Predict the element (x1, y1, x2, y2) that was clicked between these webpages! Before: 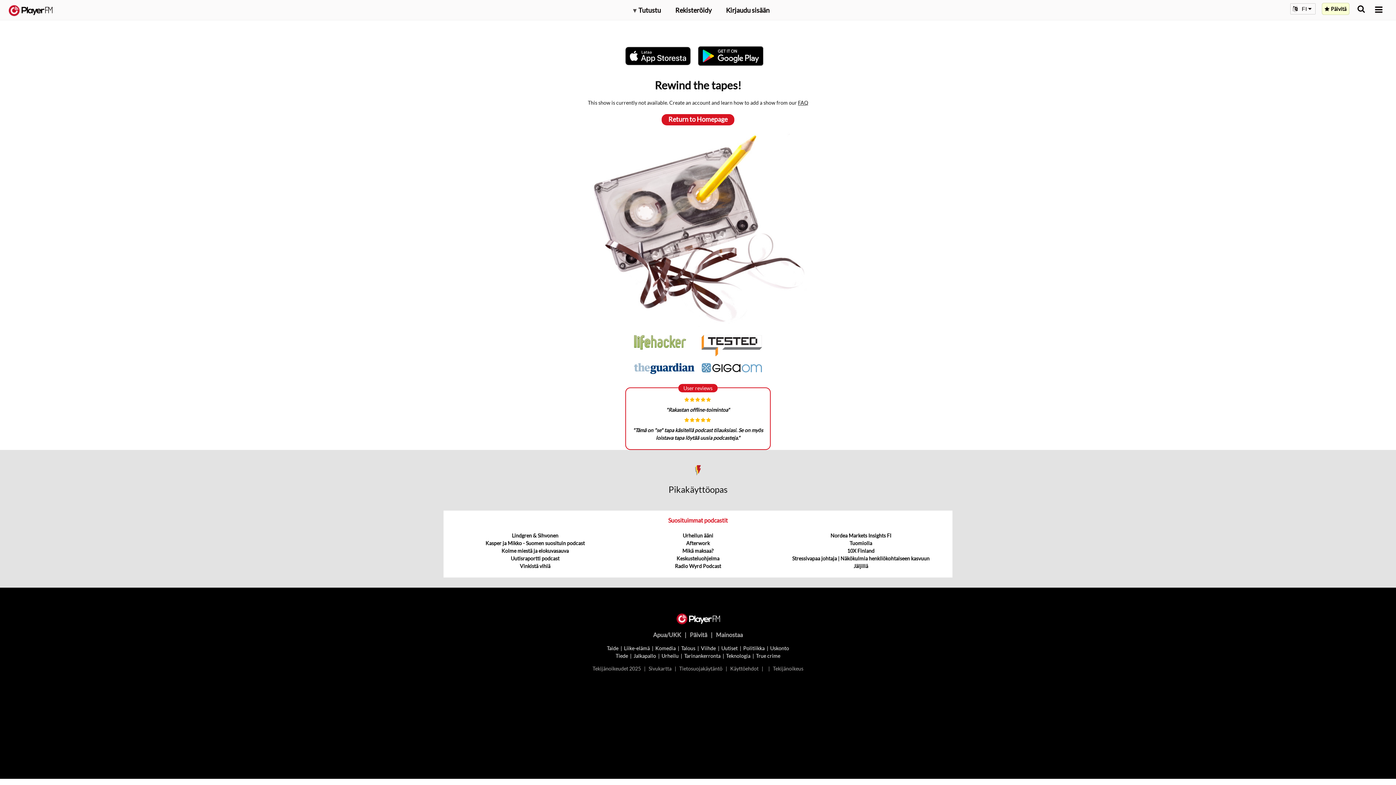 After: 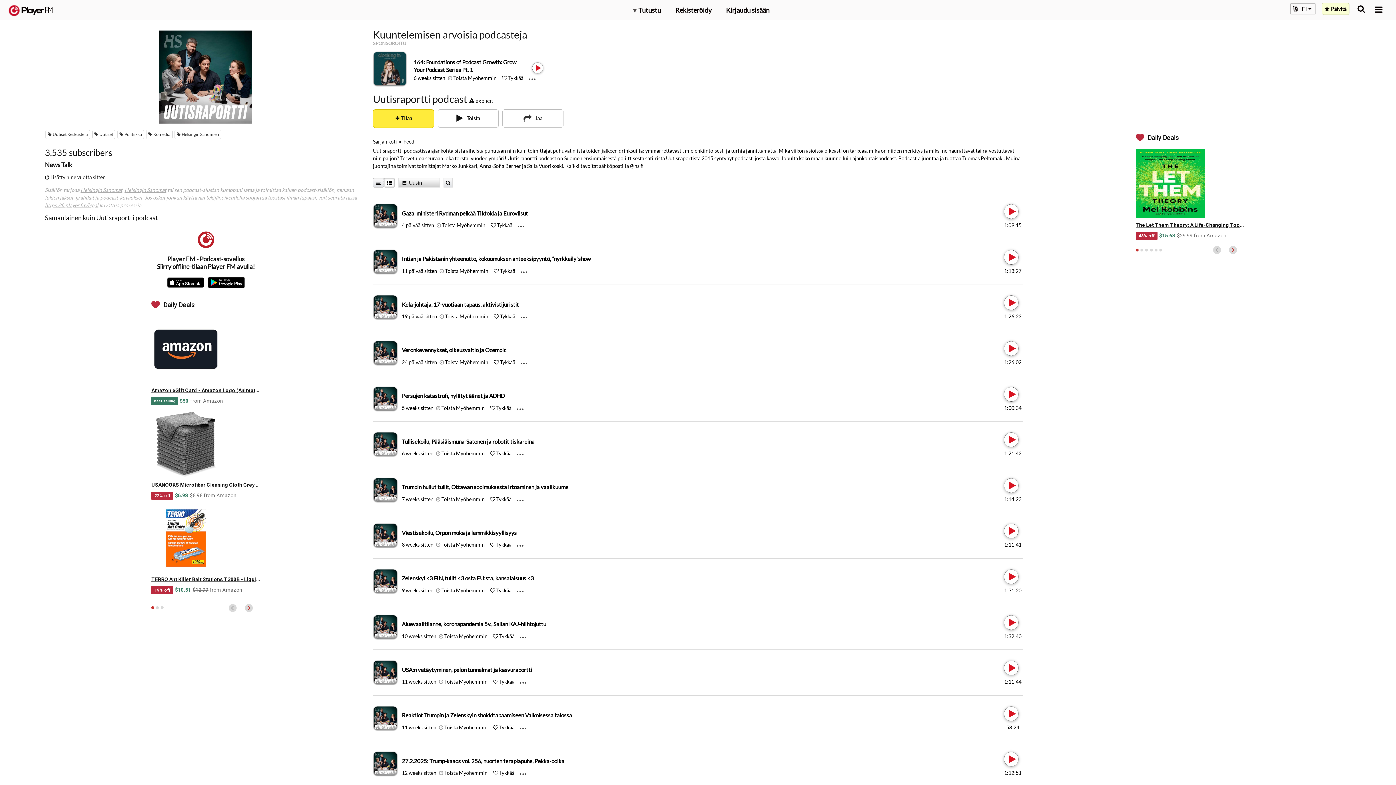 Action: label: Uutisraportti podcast bbox: (510, 555, 559, 561)